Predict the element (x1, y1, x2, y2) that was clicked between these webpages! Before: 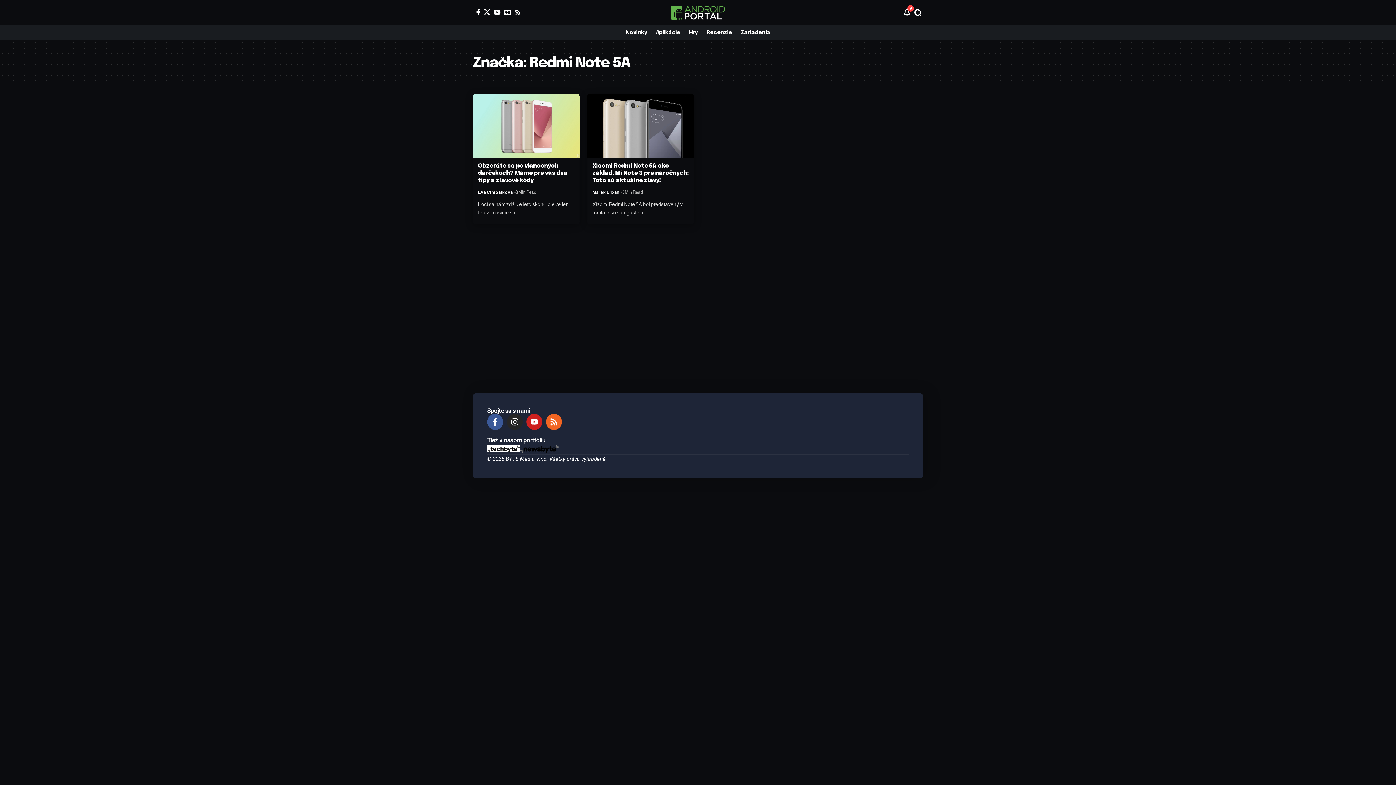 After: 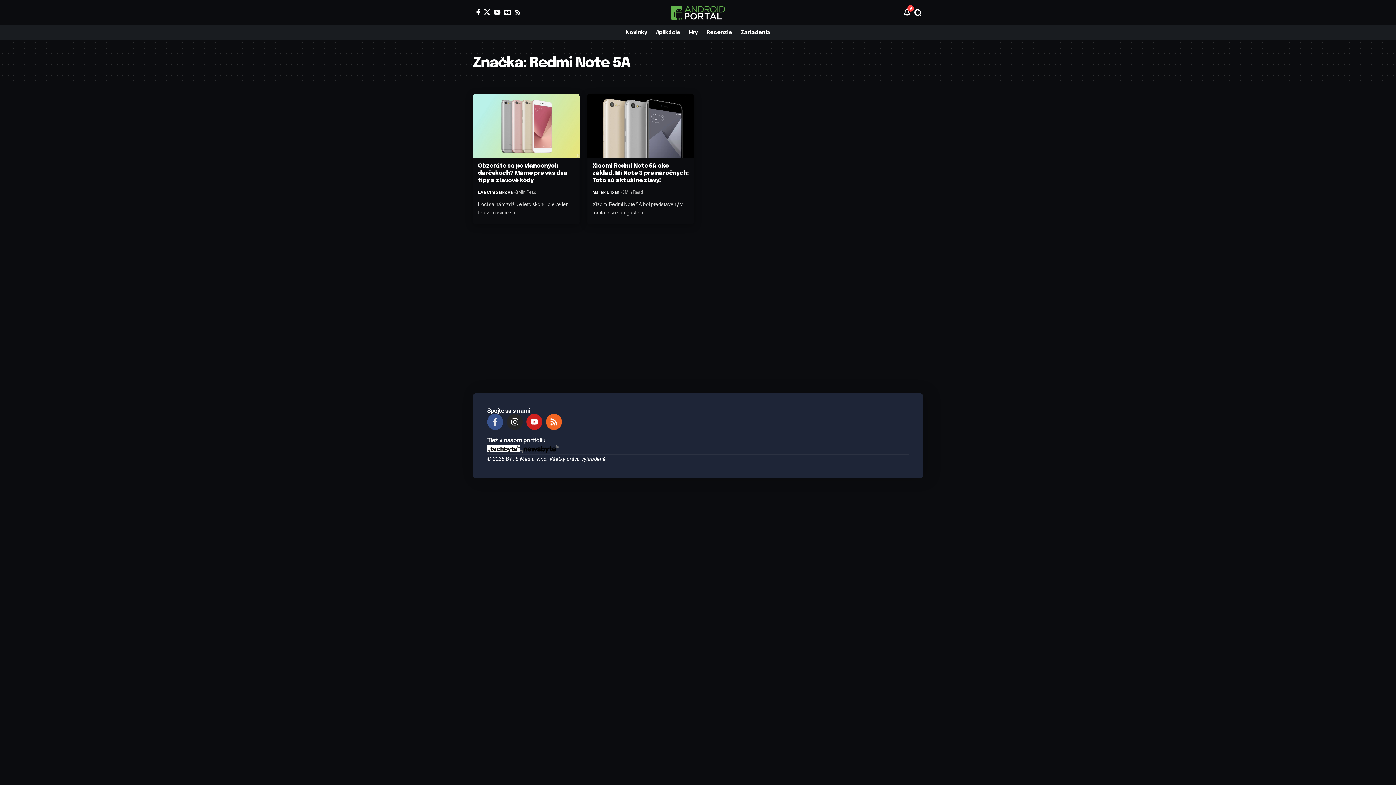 Action: bbox: (487, 414, 503, 430) label: Facebook-f